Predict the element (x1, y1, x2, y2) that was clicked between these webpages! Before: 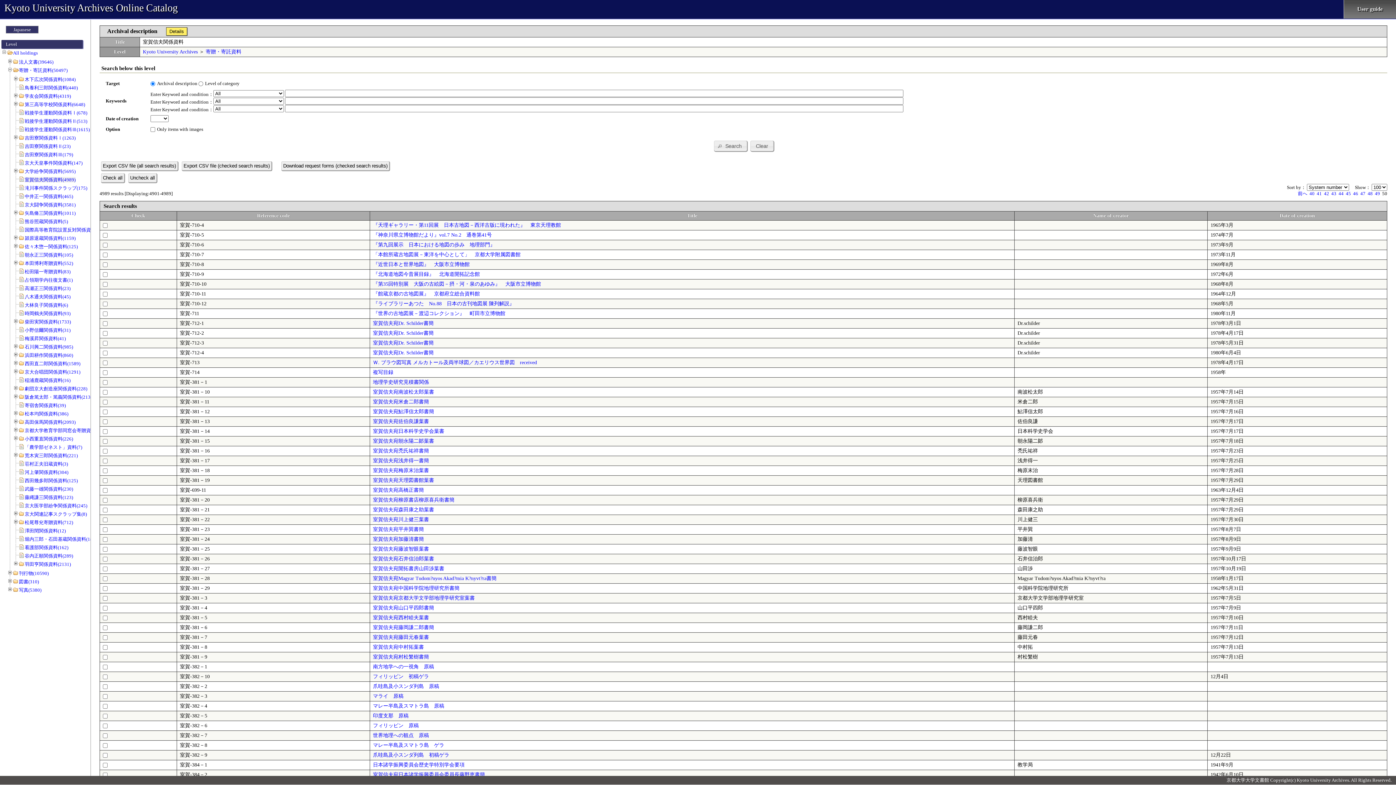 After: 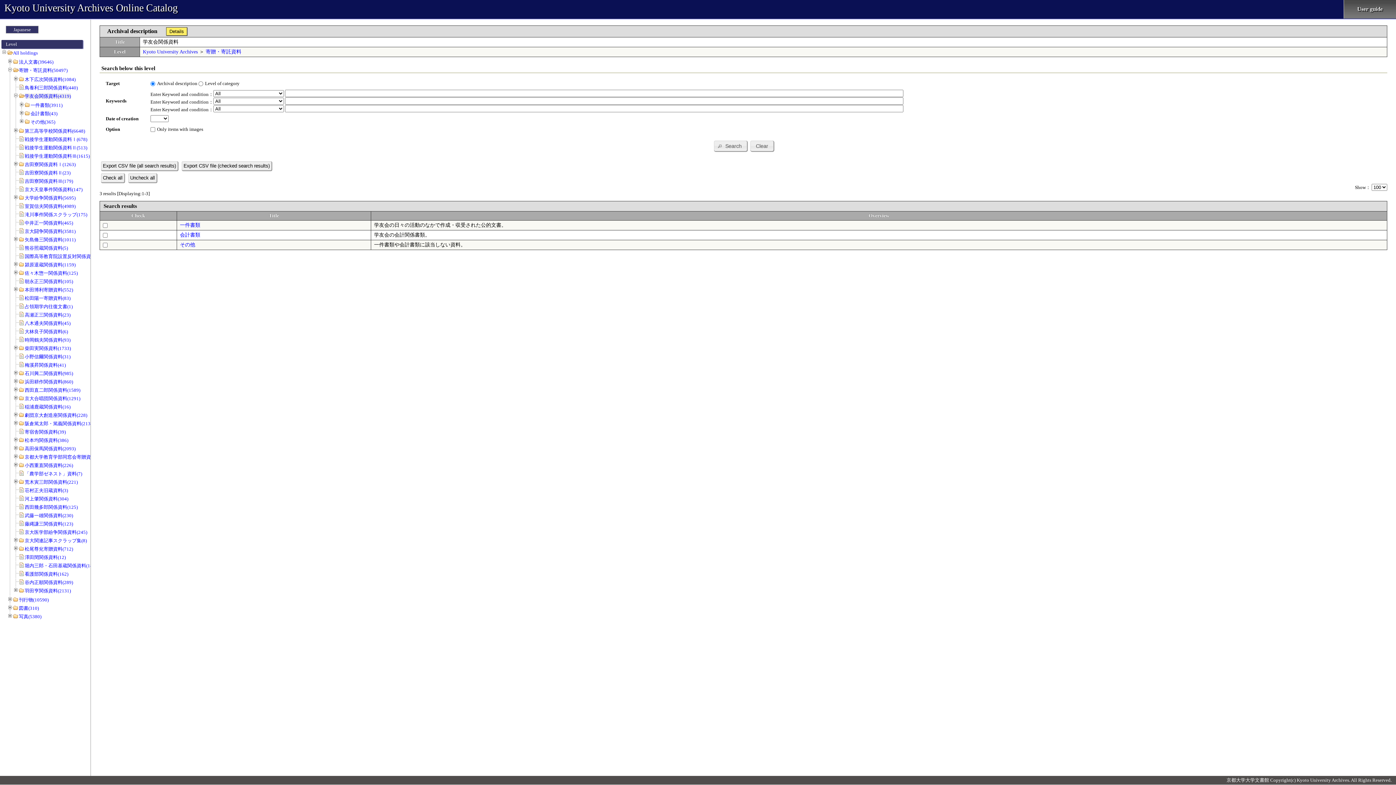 Action: bbox: (24, 93, 70, 98) label: 学友会関係資料(4319)